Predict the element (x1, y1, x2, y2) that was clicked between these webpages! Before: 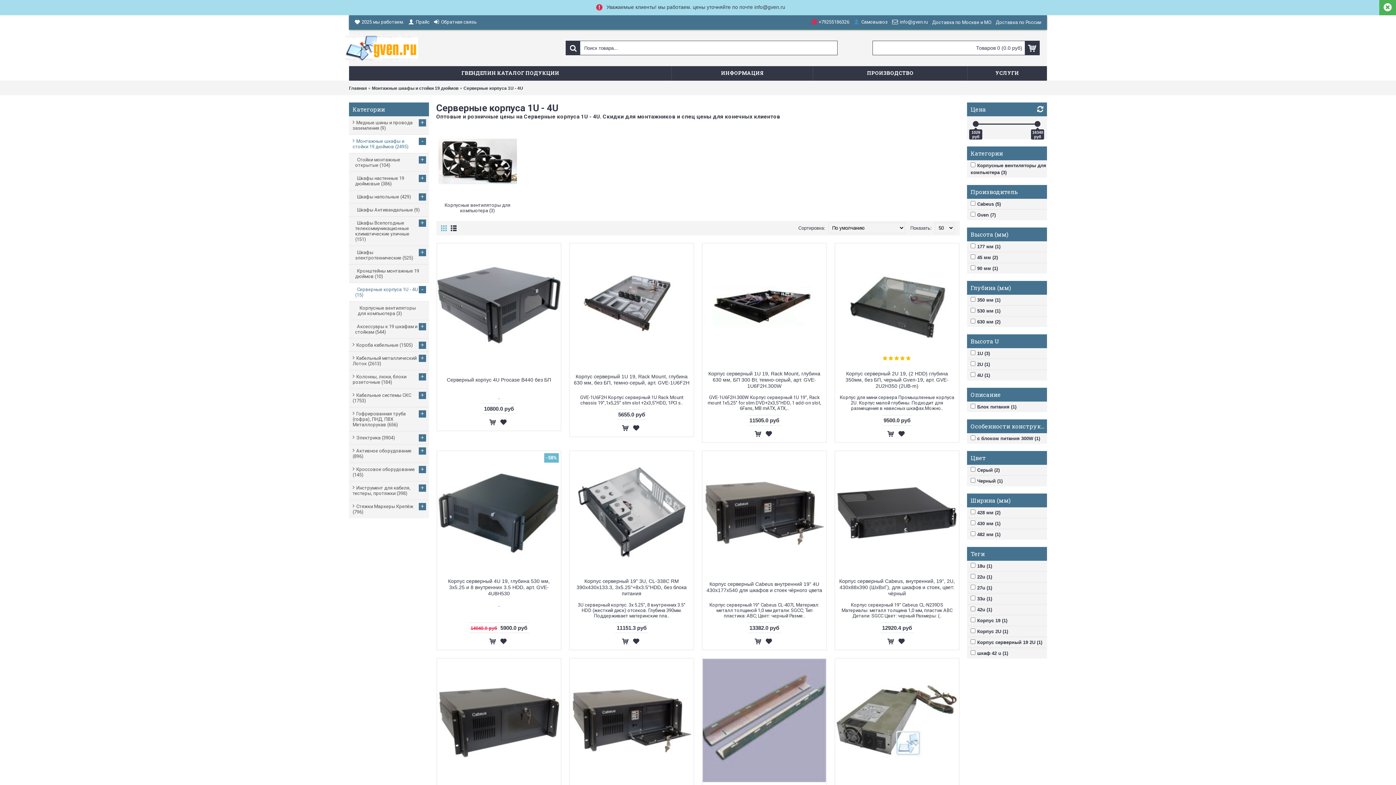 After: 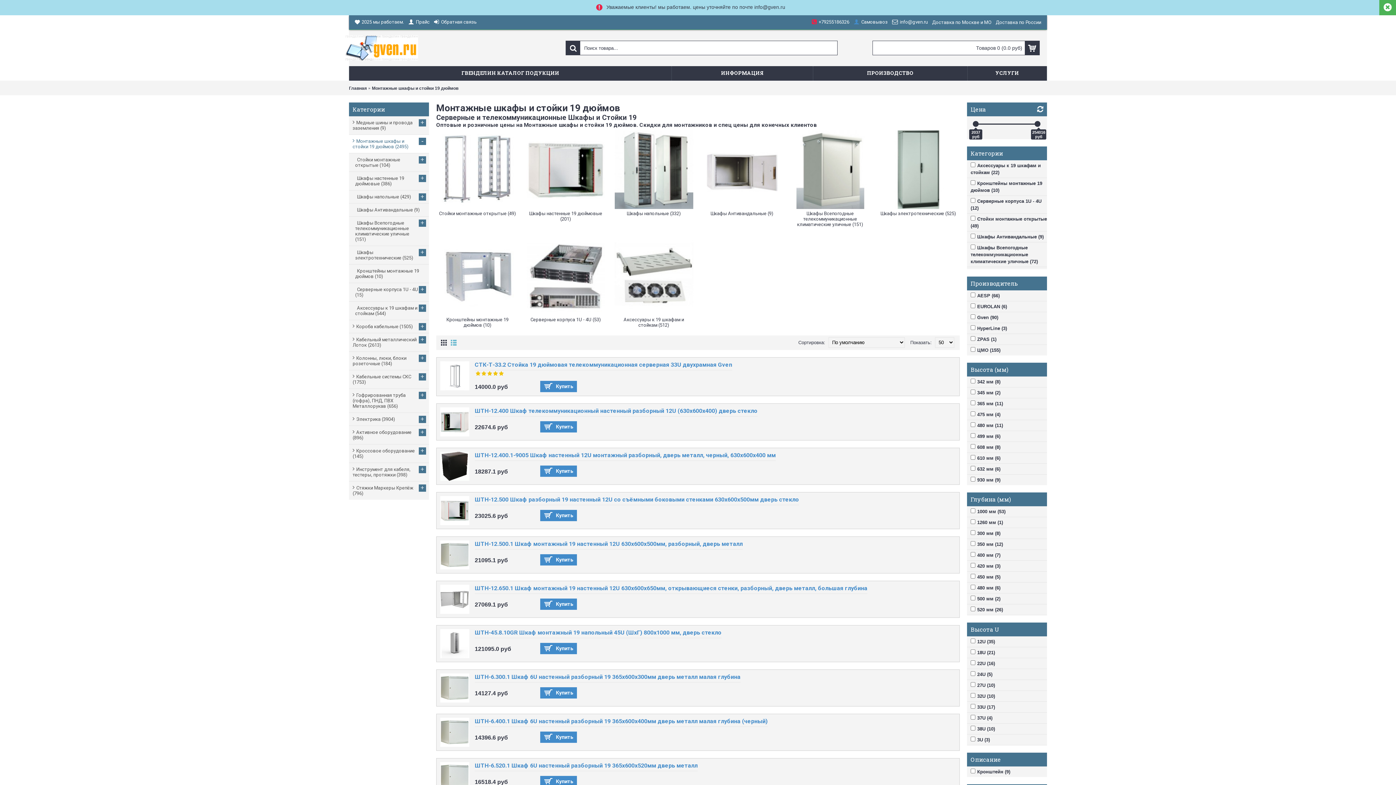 Action: bbox: (349, 134, 429, 153) label: Монтажные шкафы и стойки 19 дюймов (2495)
-